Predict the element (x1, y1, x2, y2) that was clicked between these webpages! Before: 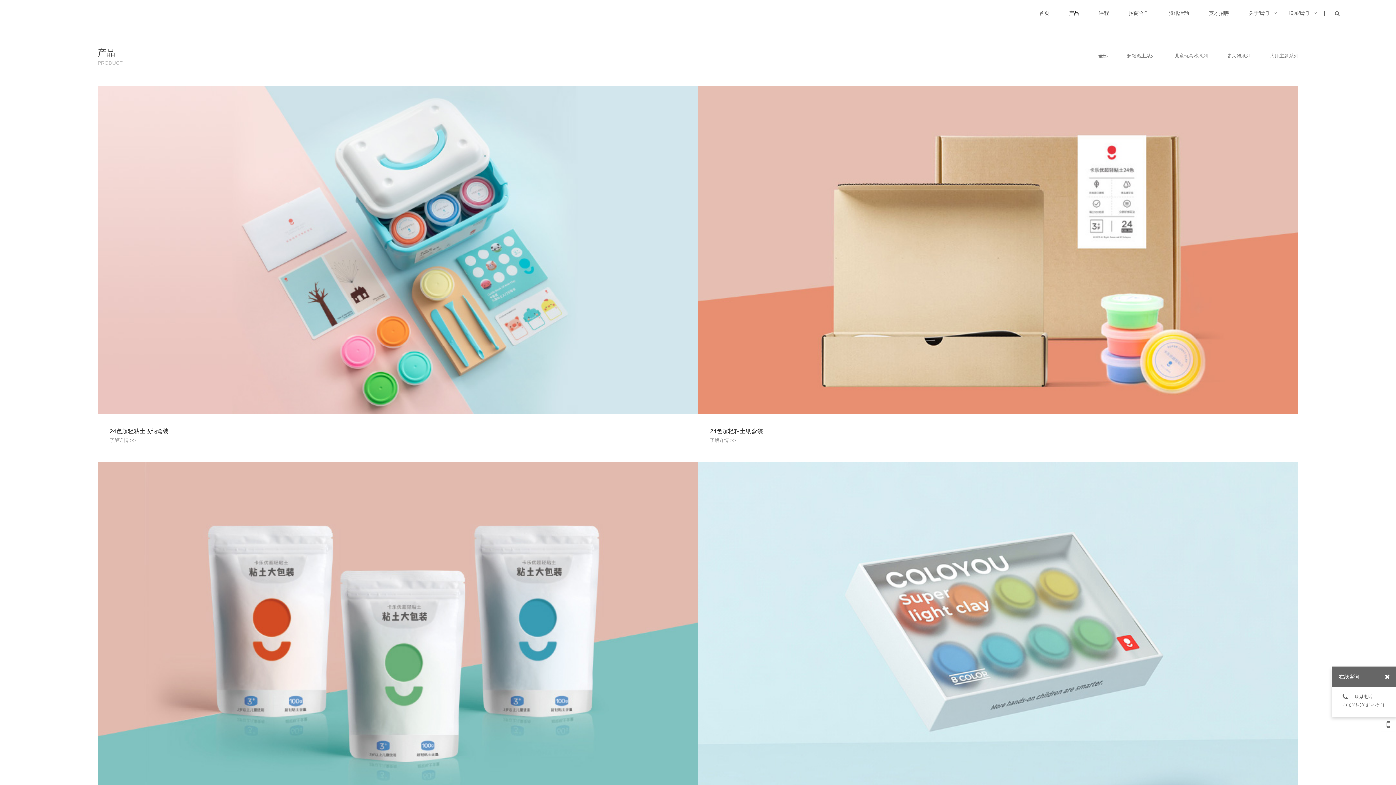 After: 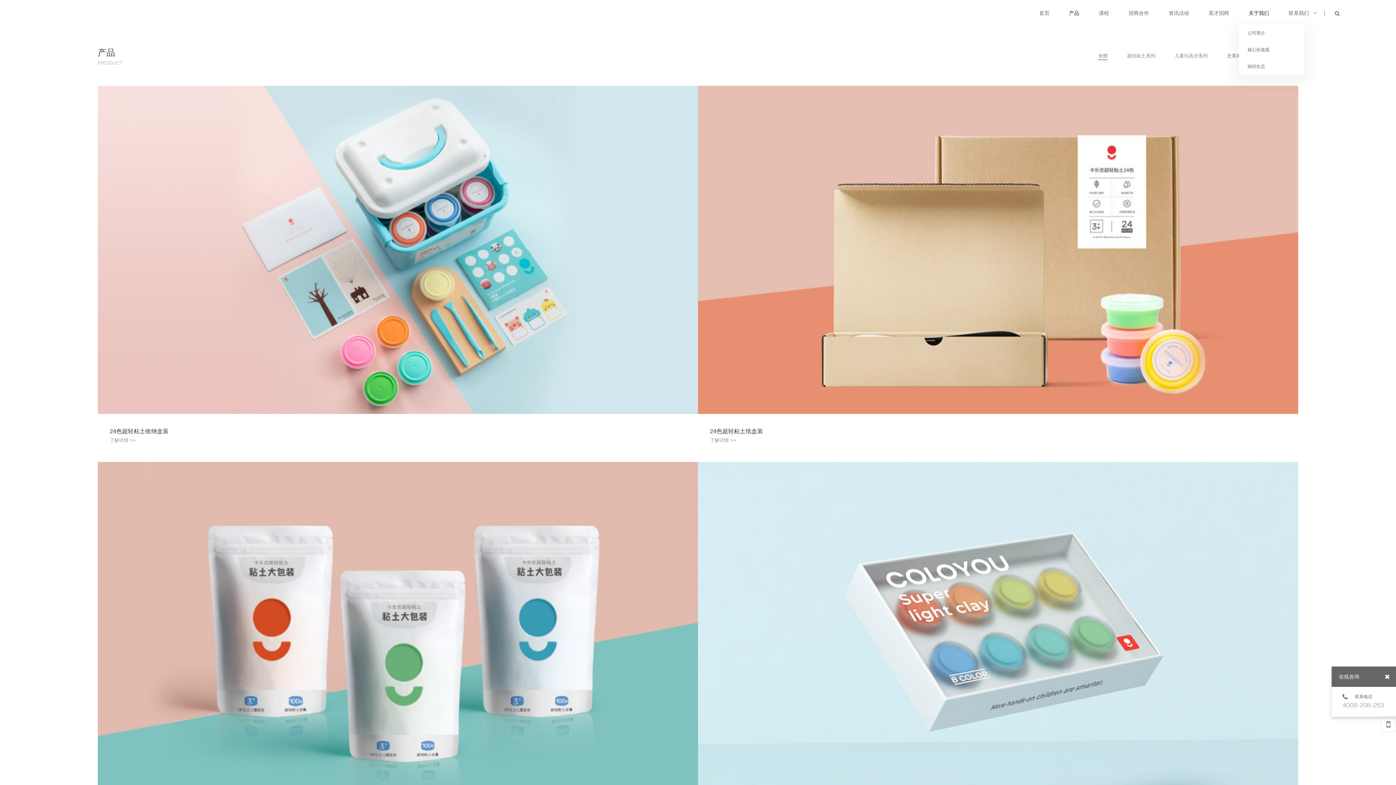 Action: label: 关于我们 bbox: (1239, 0, 1279, 25)